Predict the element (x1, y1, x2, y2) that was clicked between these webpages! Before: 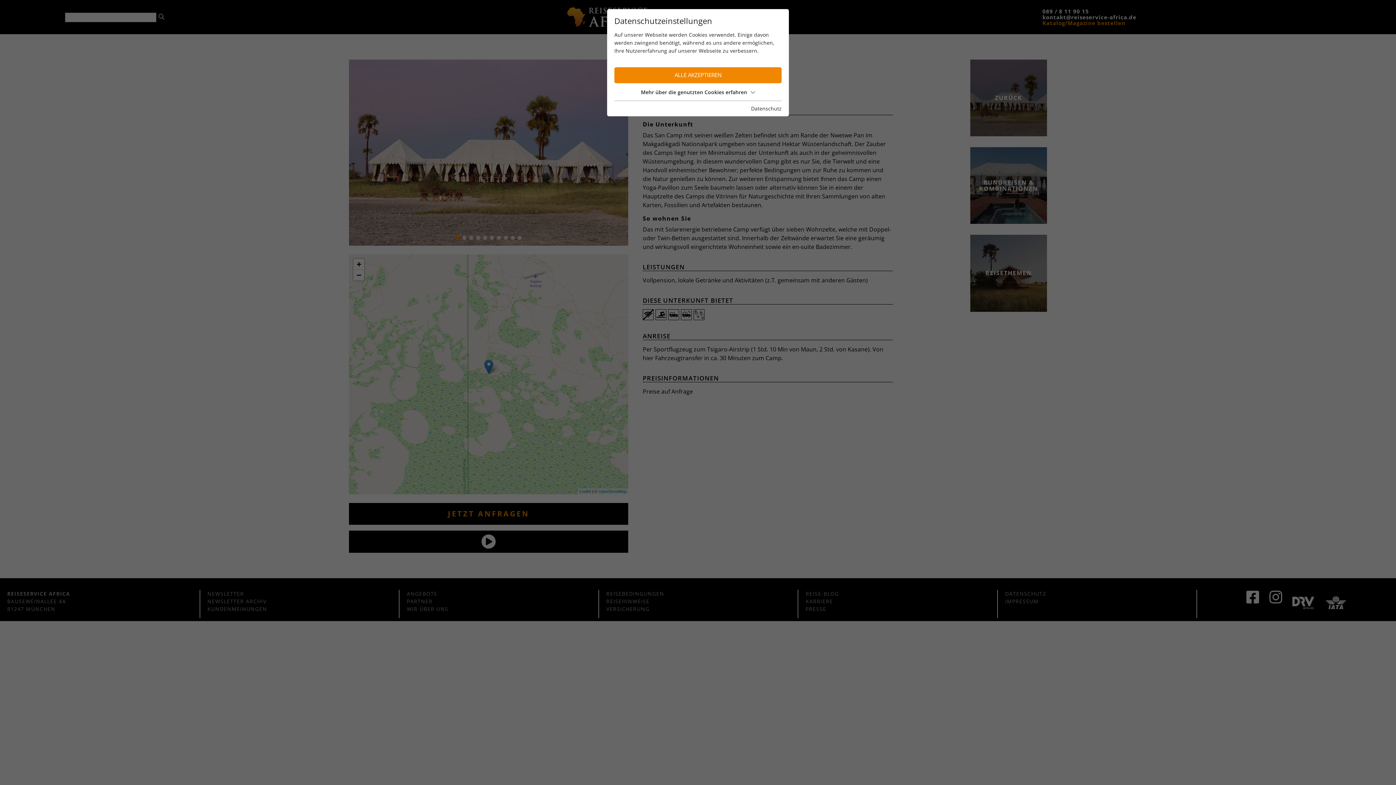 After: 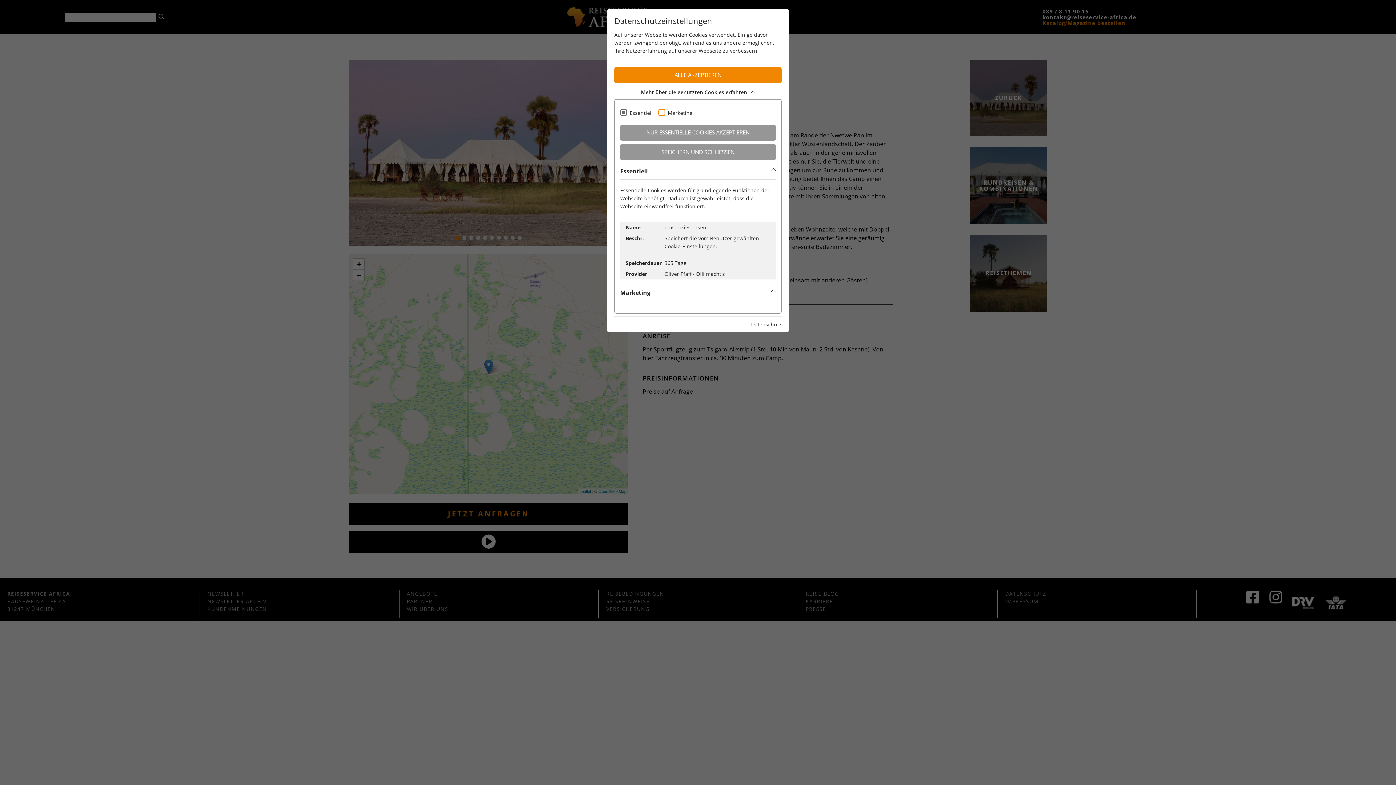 Action: bbox: (614, 86, 781, 97) label: Mehr über die genutzten Cookies erfahren